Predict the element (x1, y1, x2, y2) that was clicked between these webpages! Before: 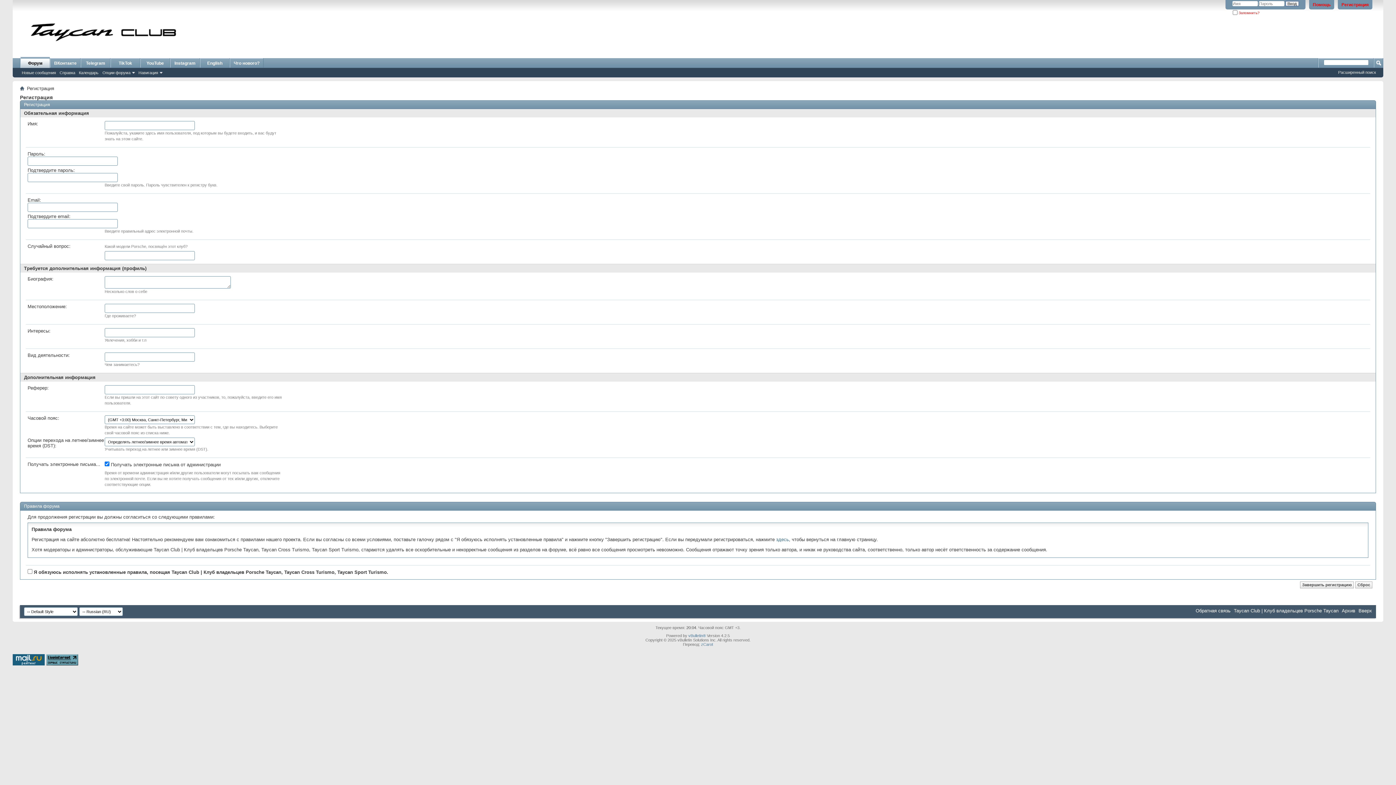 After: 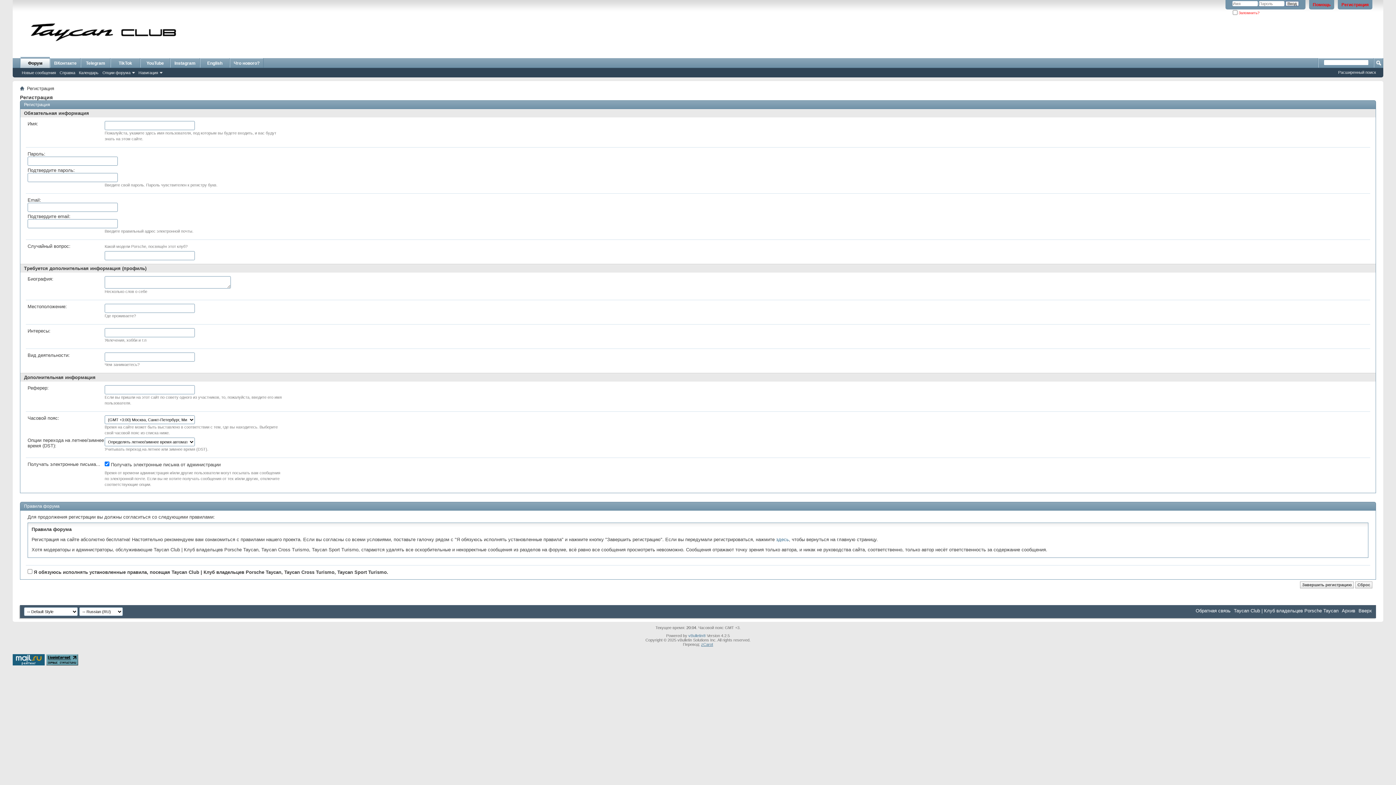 Action: bbox: (701, 642, 713, 646) label: zCarot